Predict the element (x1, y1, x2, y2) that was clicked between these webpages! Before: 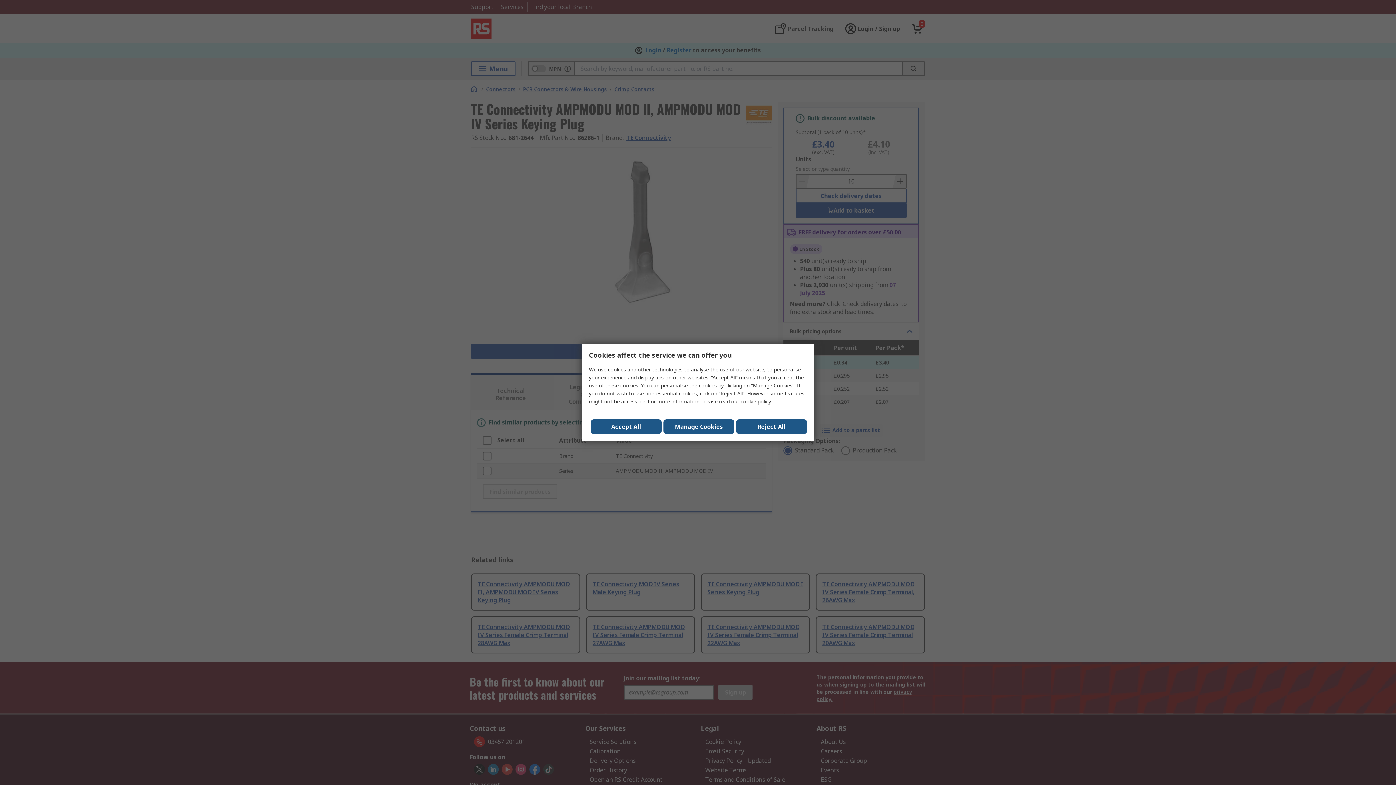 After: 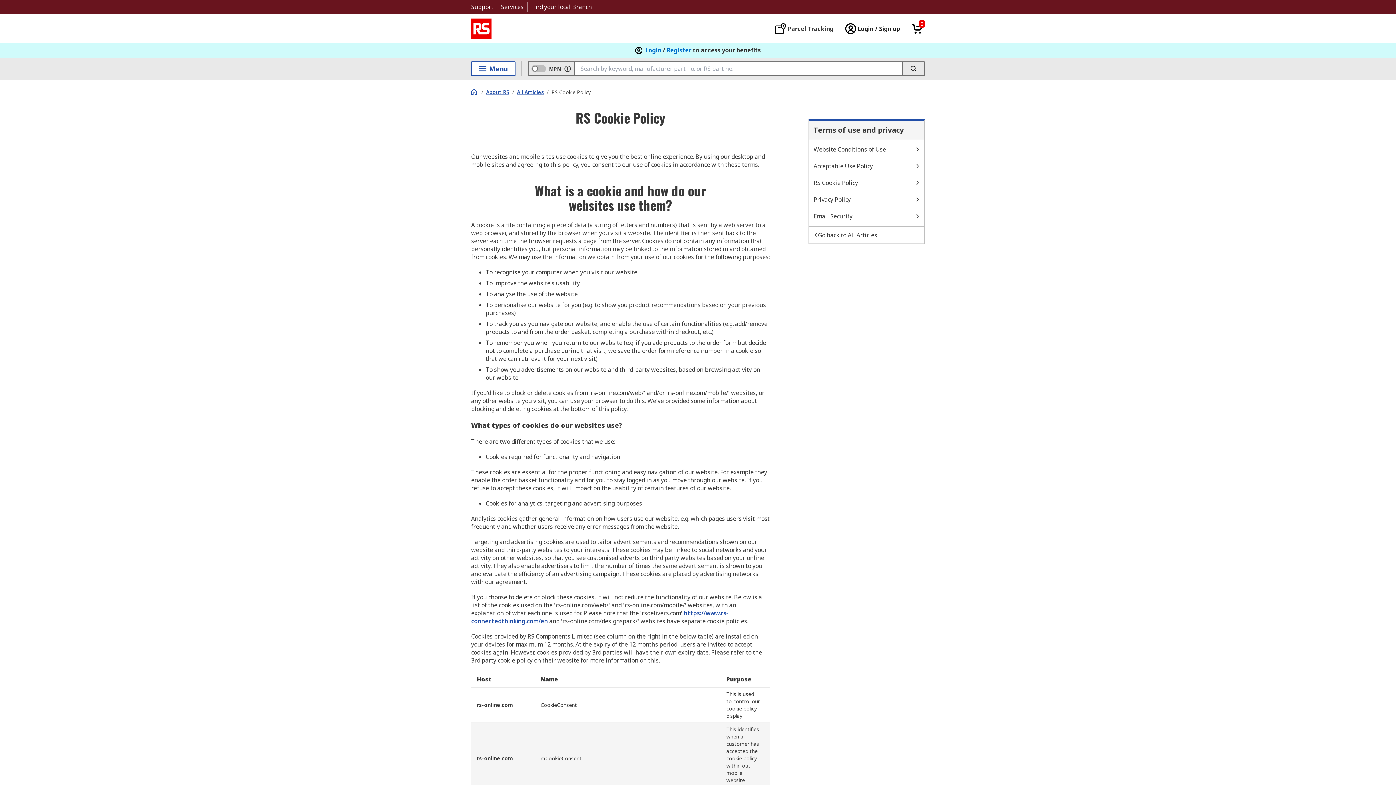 Action: label: cookie policy bbox: (740, 398, 770, 405)